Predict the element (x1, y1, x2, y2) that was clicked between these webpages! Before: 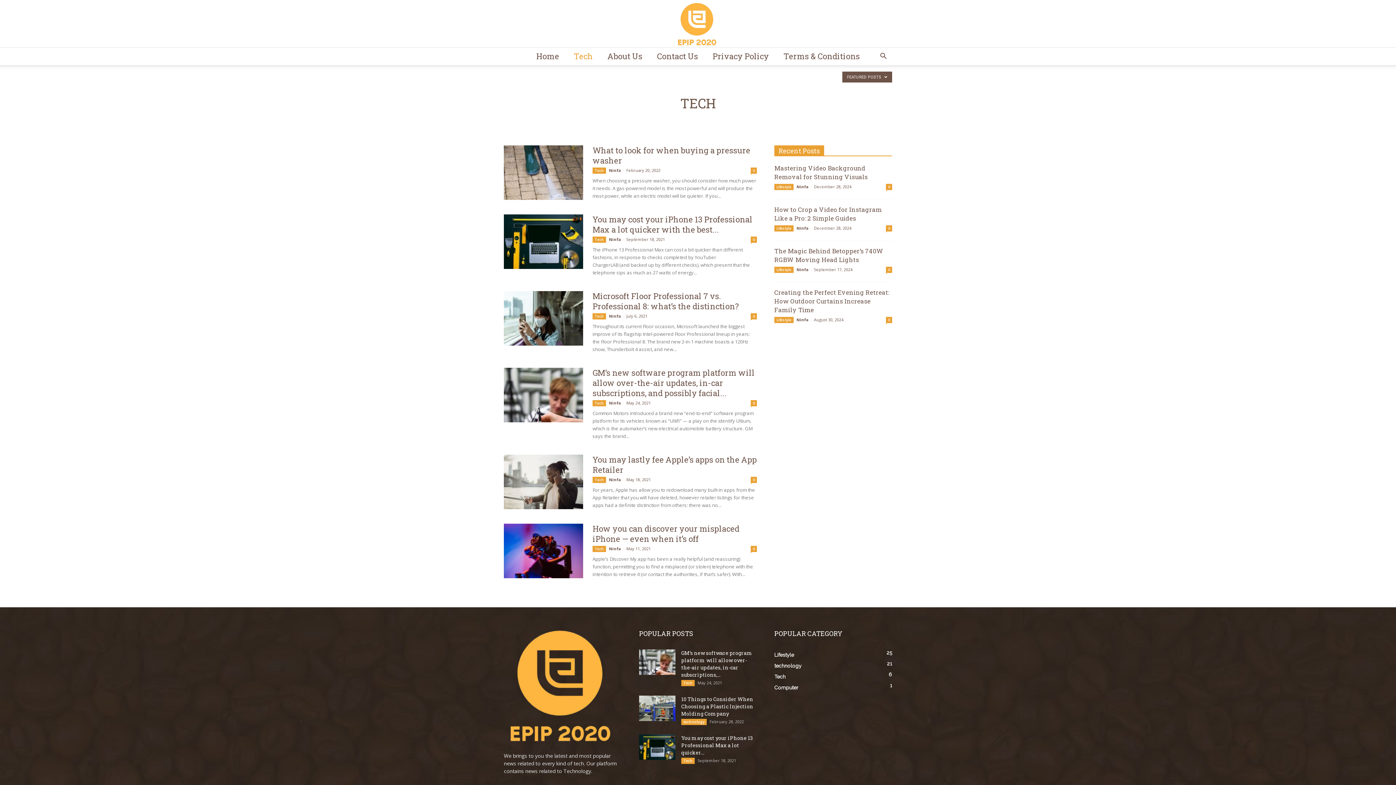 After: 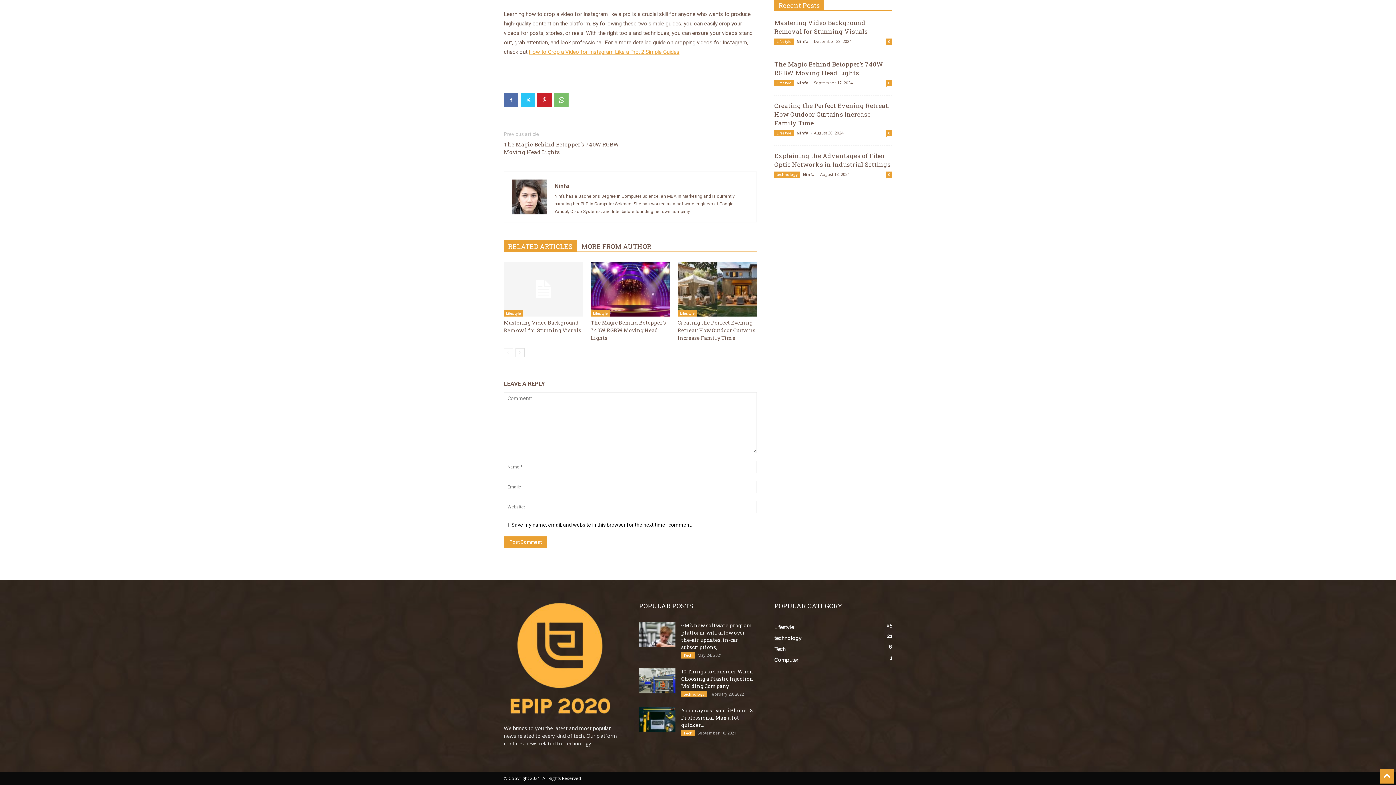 Action: bbox: (886, 225, 892, 231) label: 0